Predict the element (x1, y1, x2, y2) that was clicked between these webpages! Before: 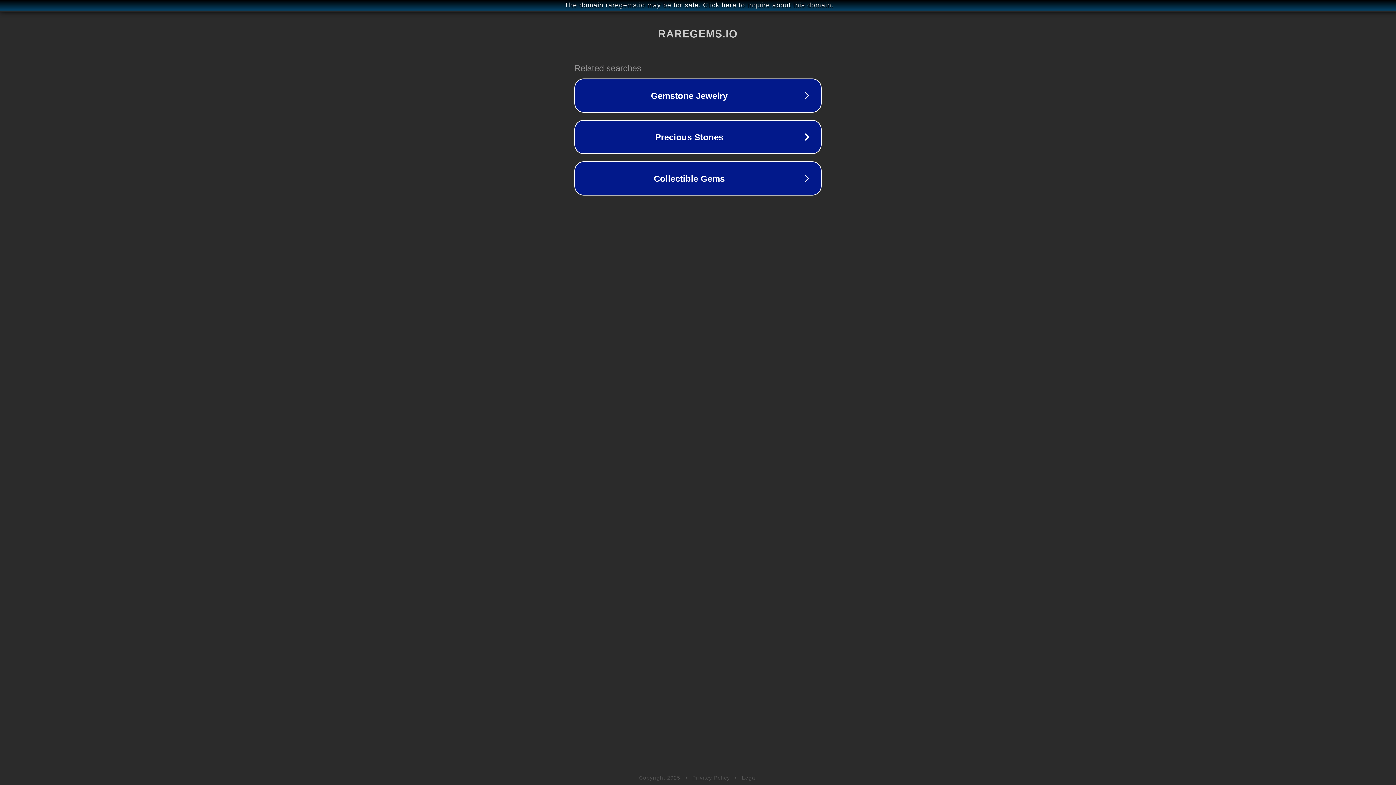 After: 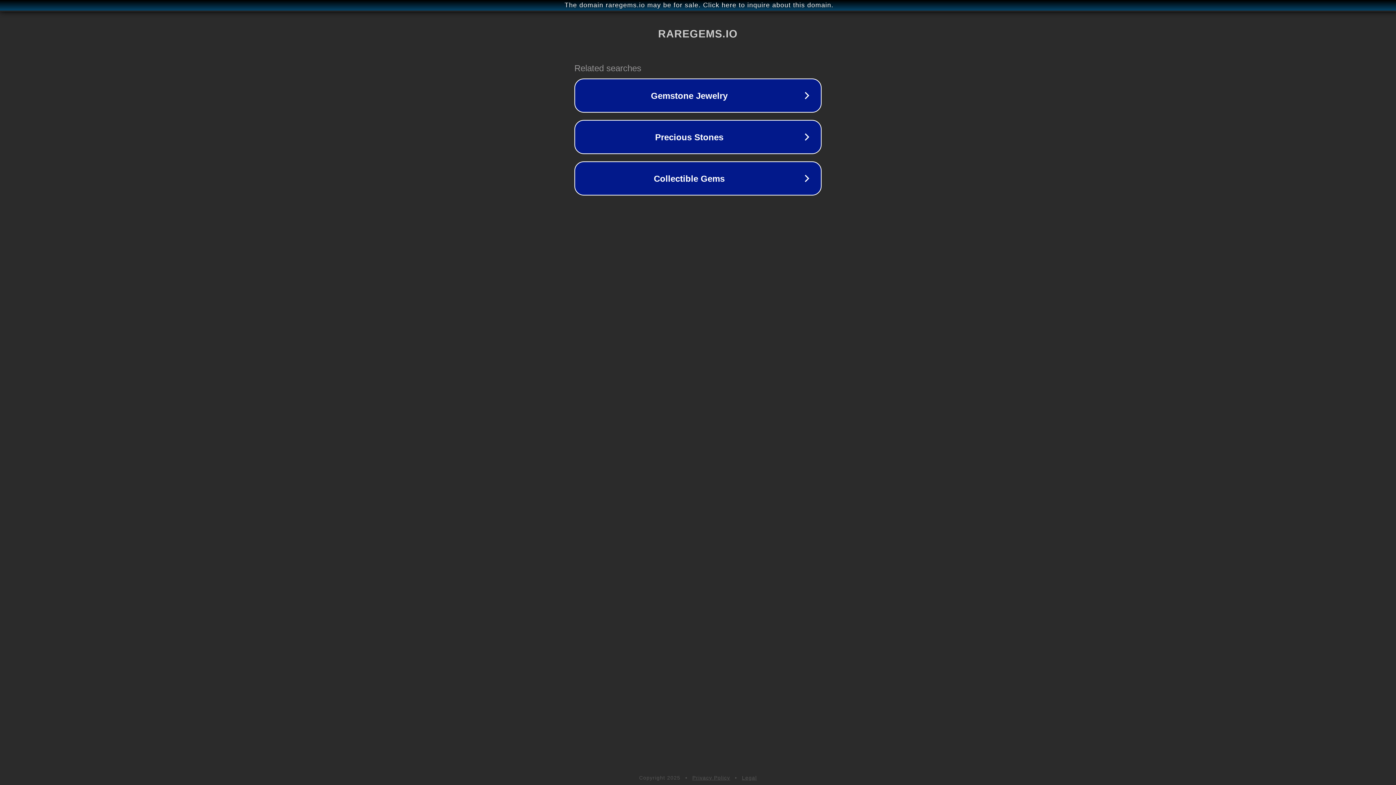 Action: bbox: (692, 775, 730, 781) label: Privacy Policy